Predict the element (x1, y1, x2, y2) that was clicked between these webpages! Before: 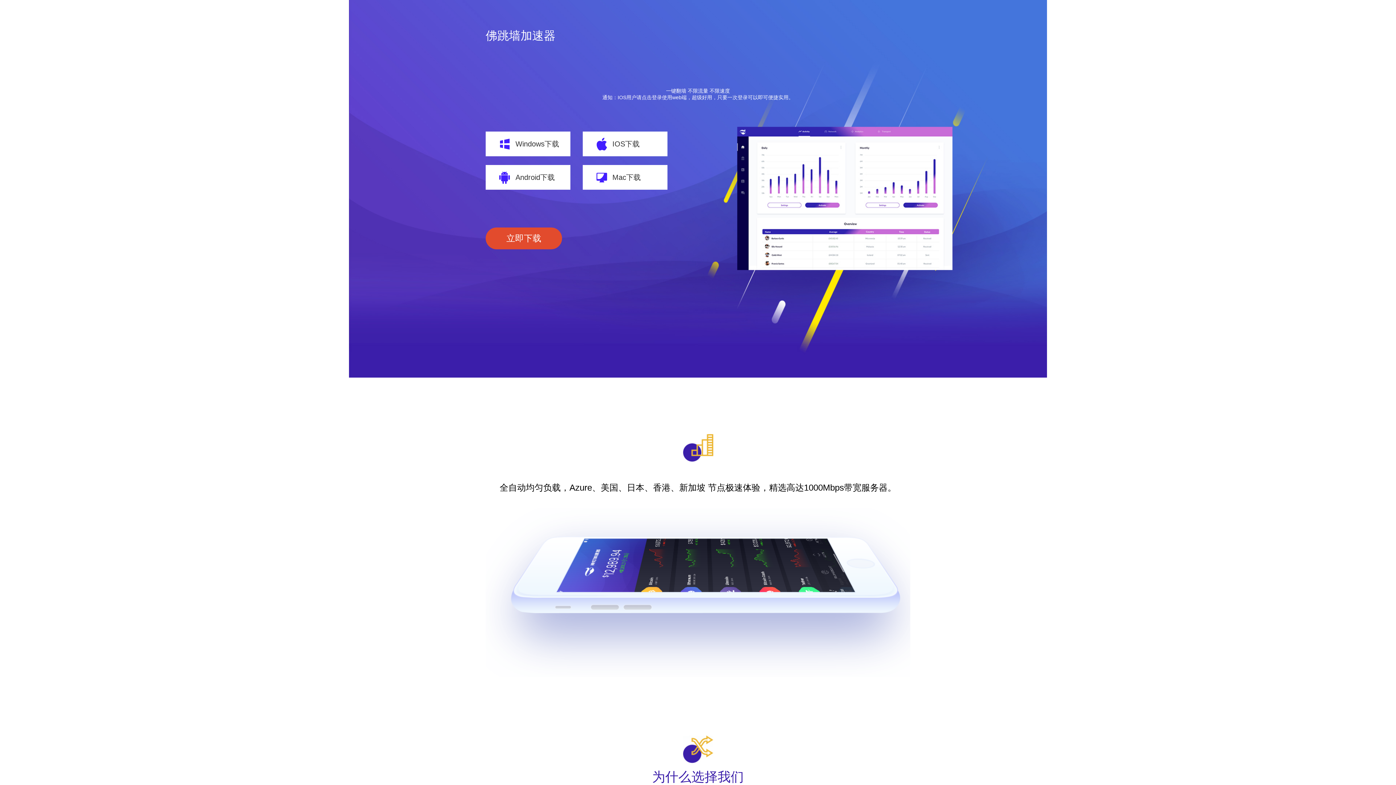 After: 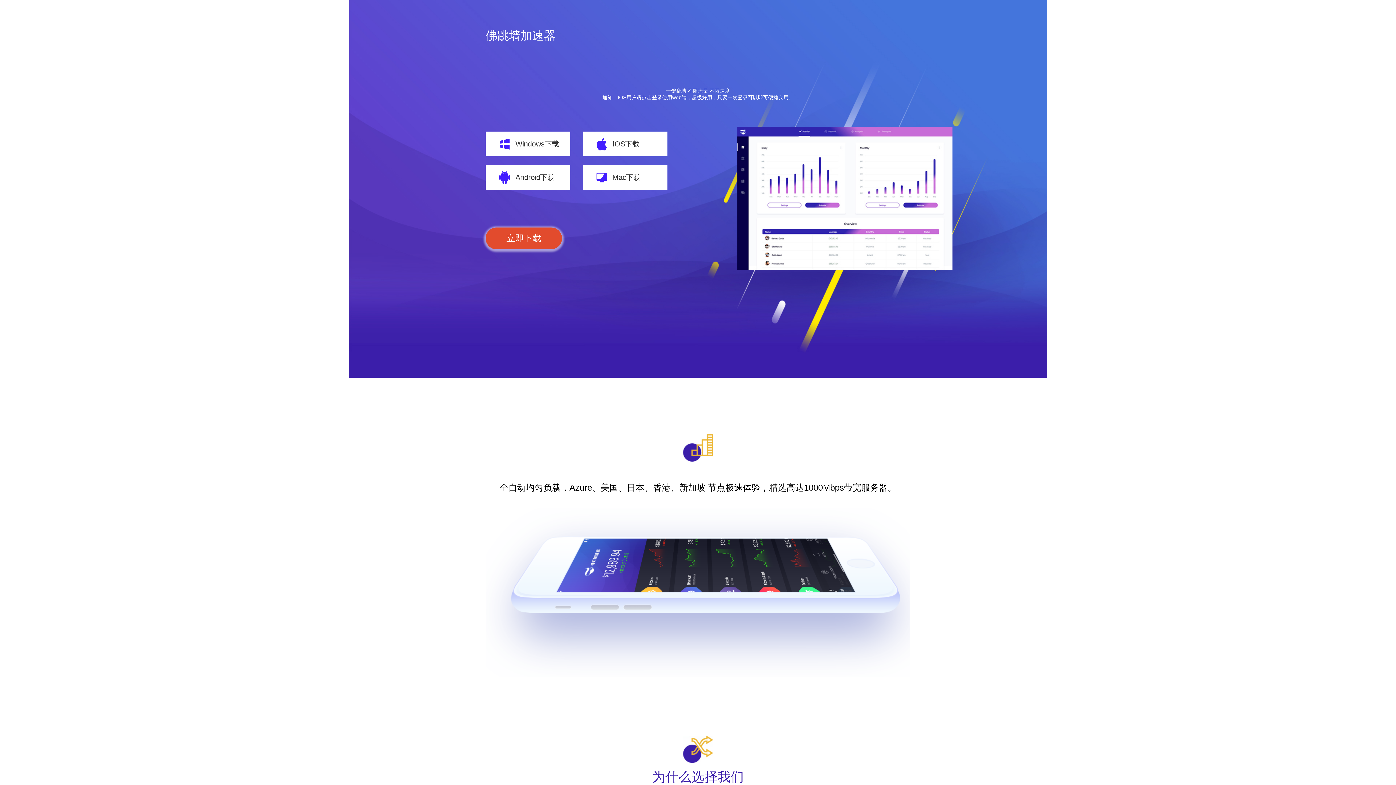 Action: bbox: (485, 227, 562, 249) label: 立即下载